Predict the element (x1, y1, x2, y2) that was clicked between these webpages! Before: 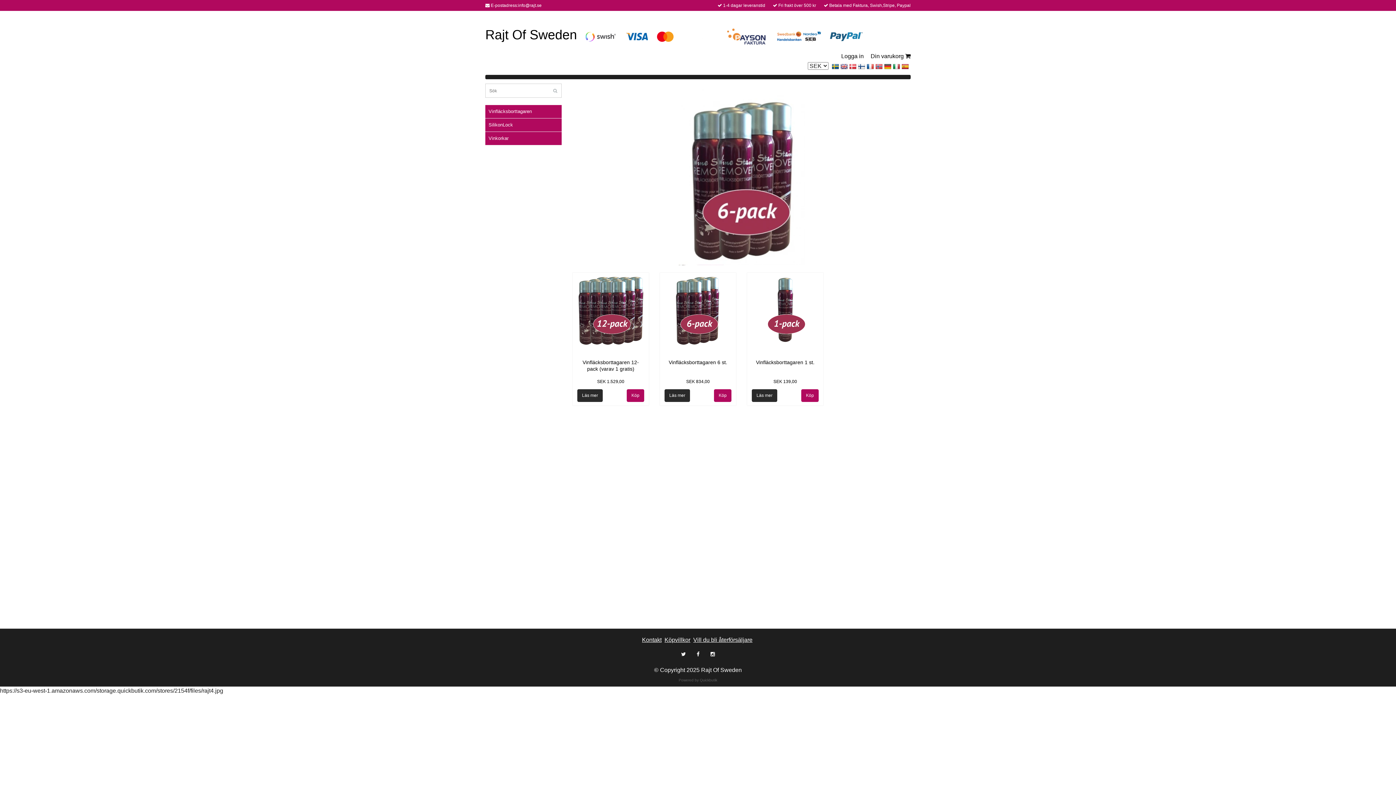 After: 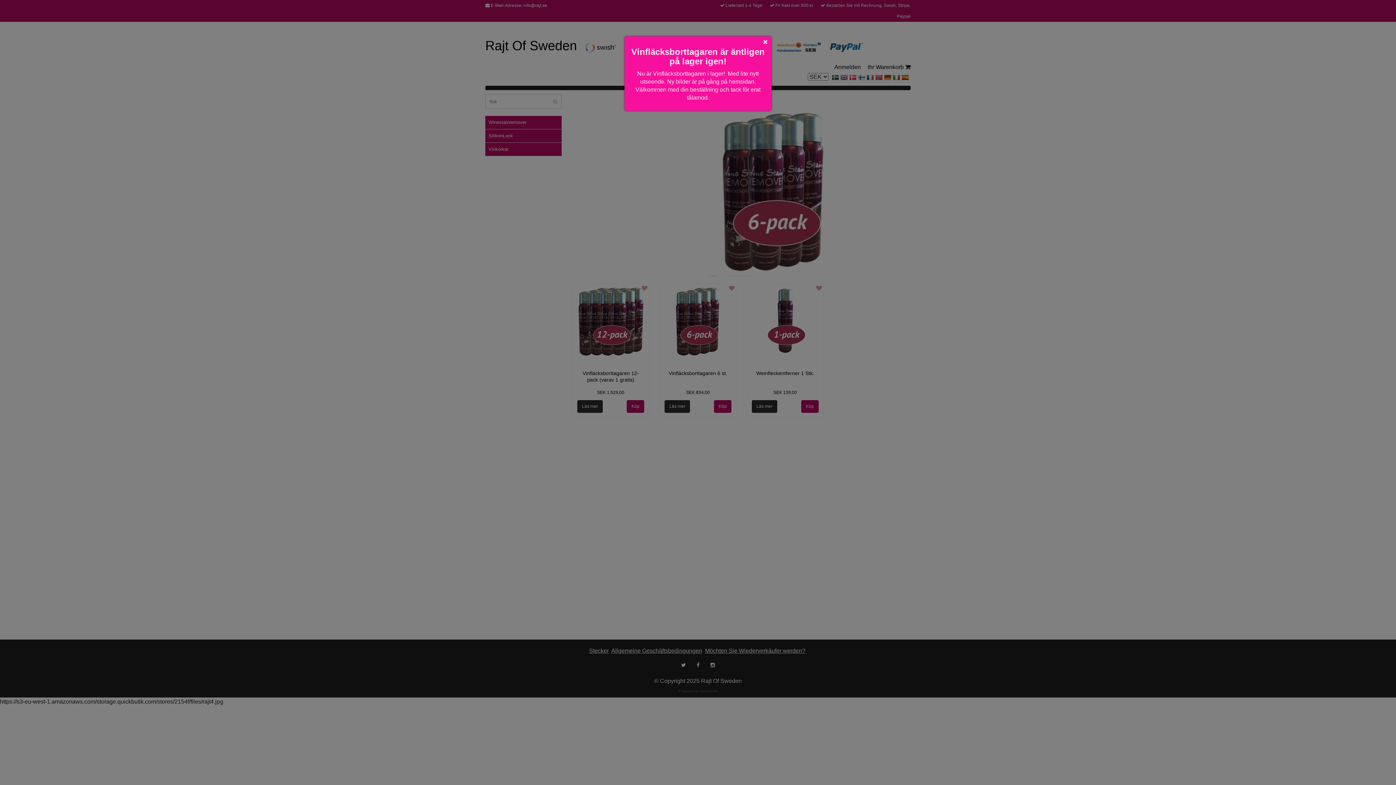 Action: bbox: (884, 62, 891, 69)